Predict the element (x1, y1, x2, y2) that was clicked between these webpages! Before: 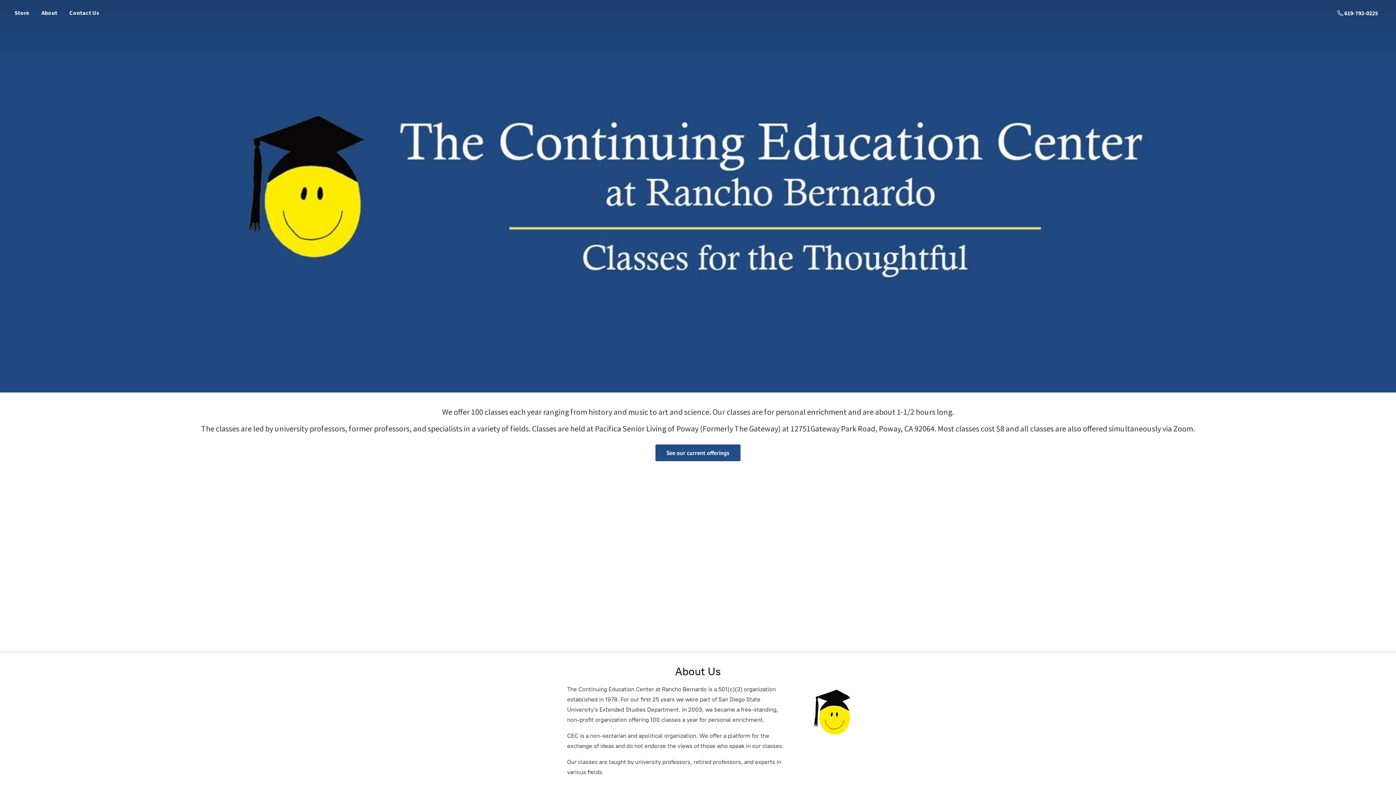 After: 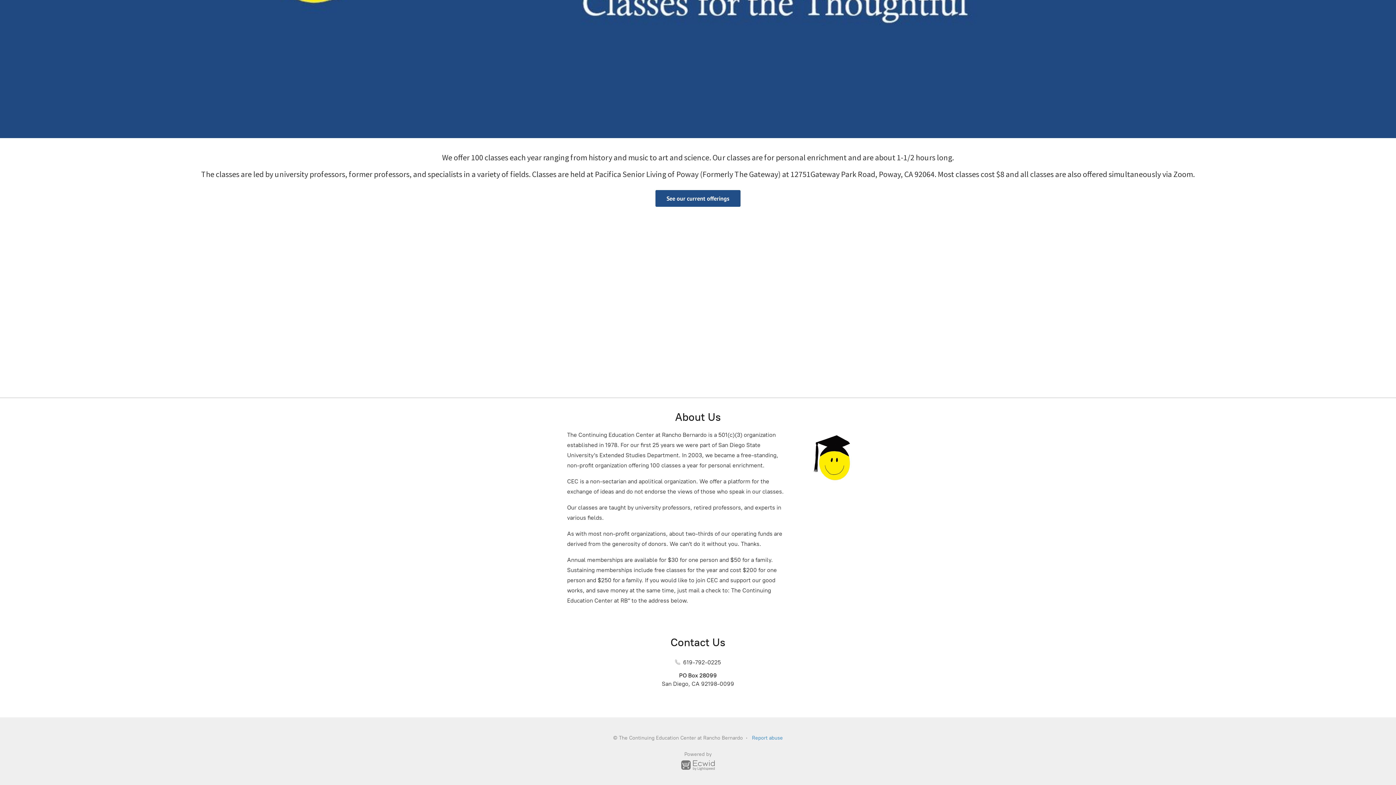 Action: bbox: (655, 444, 740, 461) label: See our current offerings